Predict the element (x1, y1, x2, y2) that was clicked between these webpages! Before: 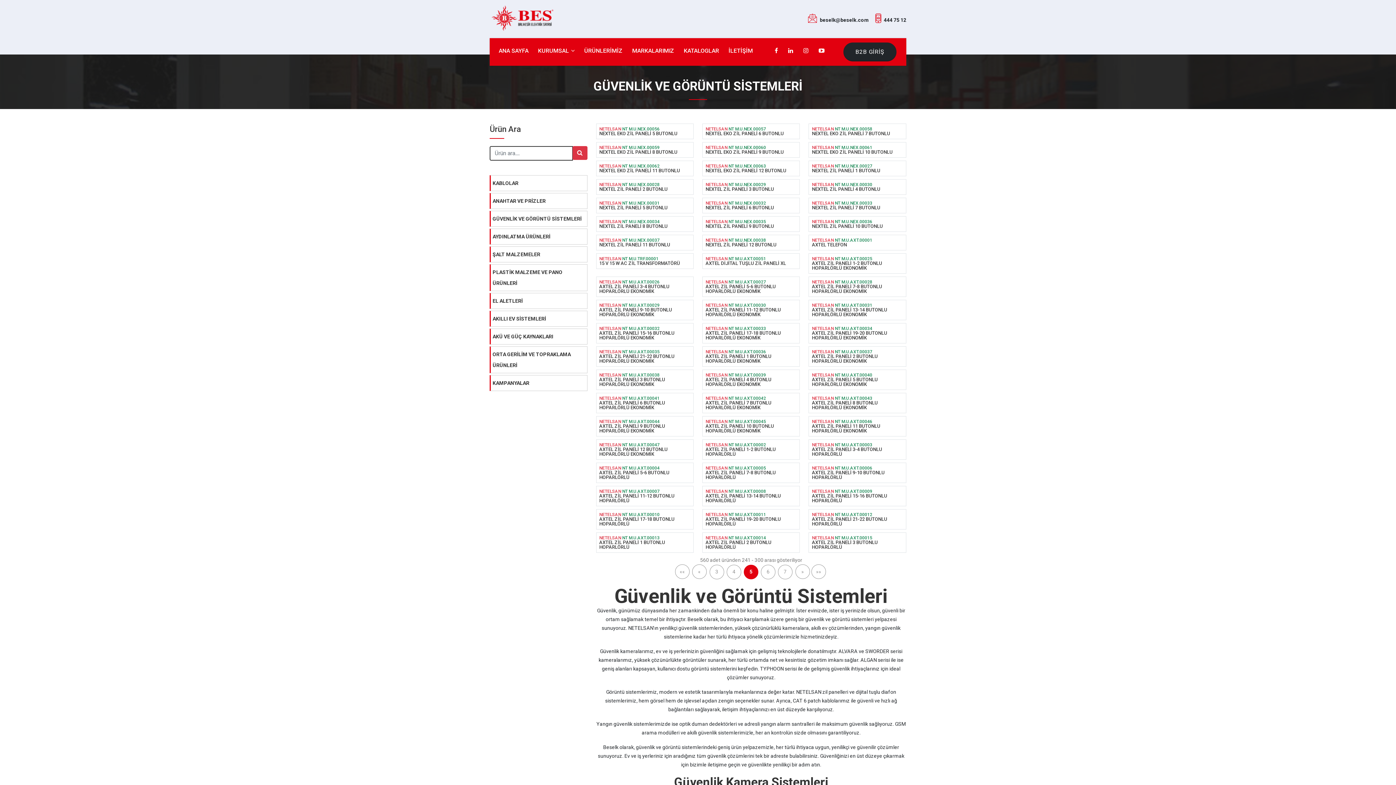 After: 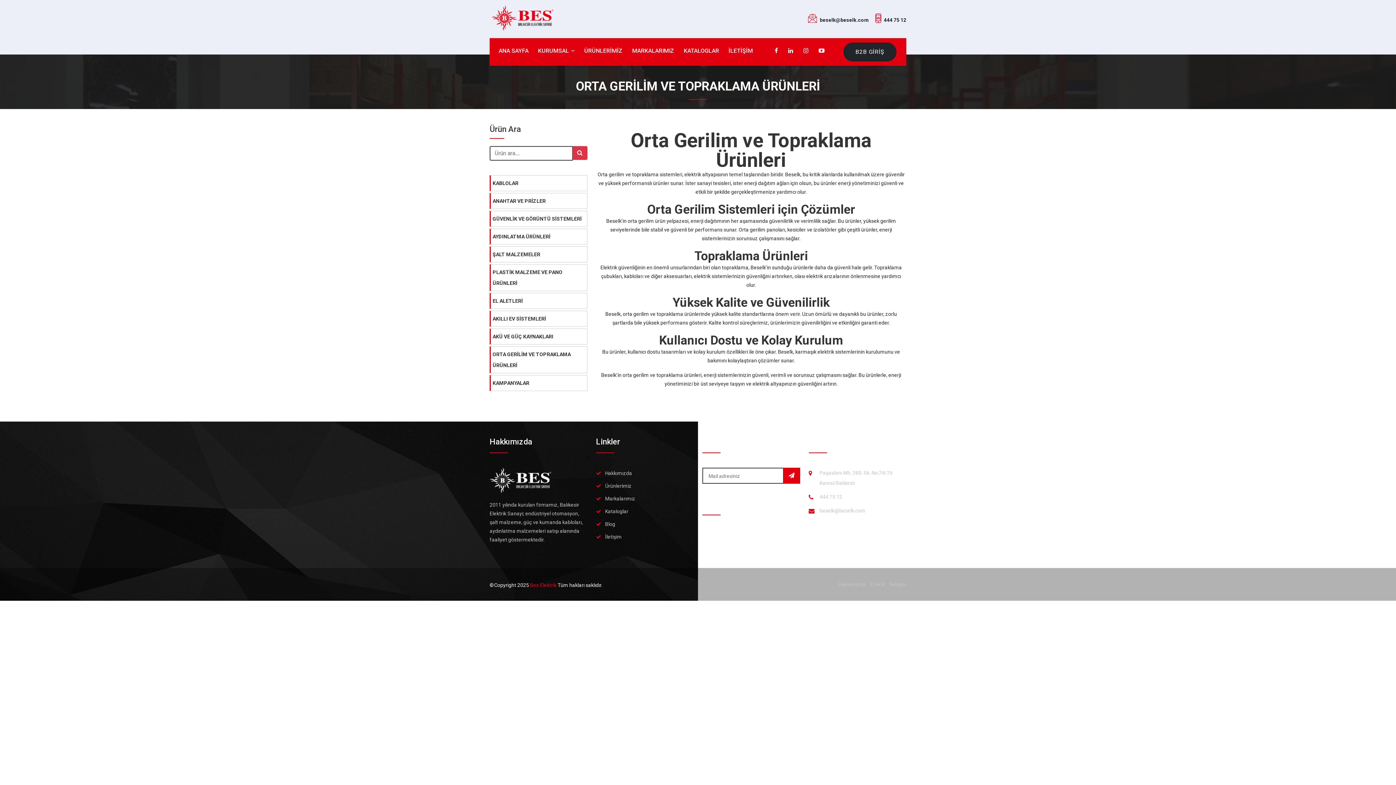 Action: bbox: (489, 346, 587, 373) label: ORTA GERİLİM VE TOPRAKLAMA ÜRÜNLERİ